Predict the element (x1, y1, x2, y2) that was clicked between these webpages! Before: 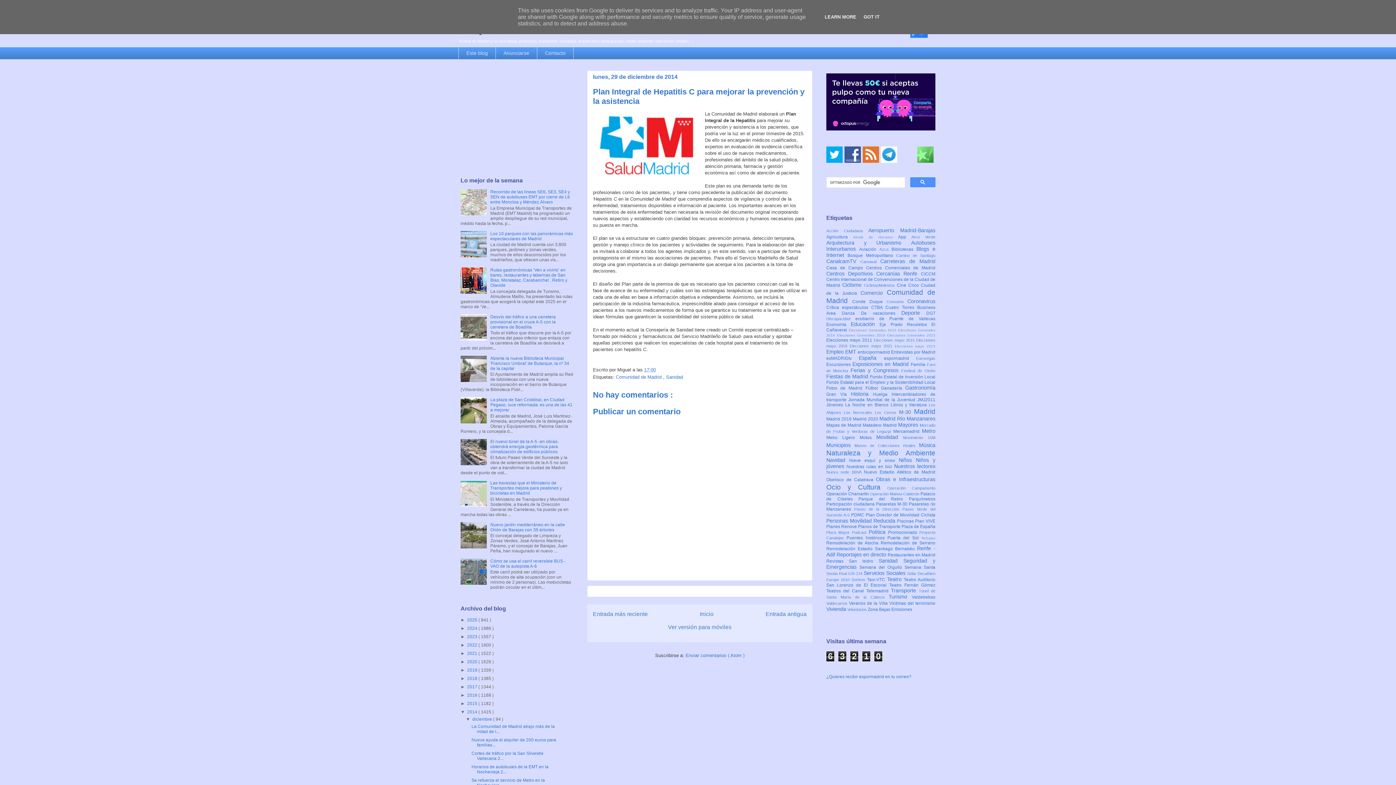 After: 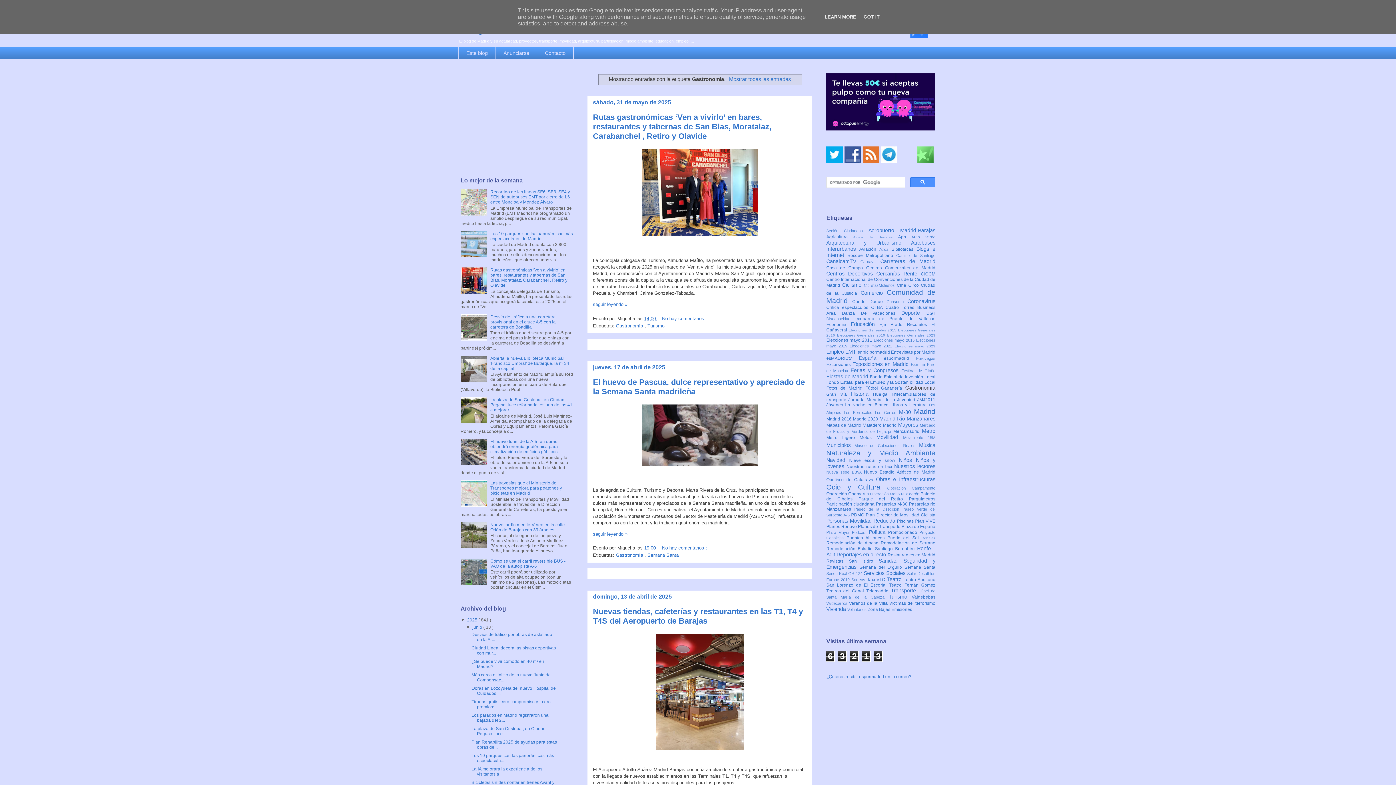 Action: bbox: (905, 385, 935, 391) label: Gastronomía 